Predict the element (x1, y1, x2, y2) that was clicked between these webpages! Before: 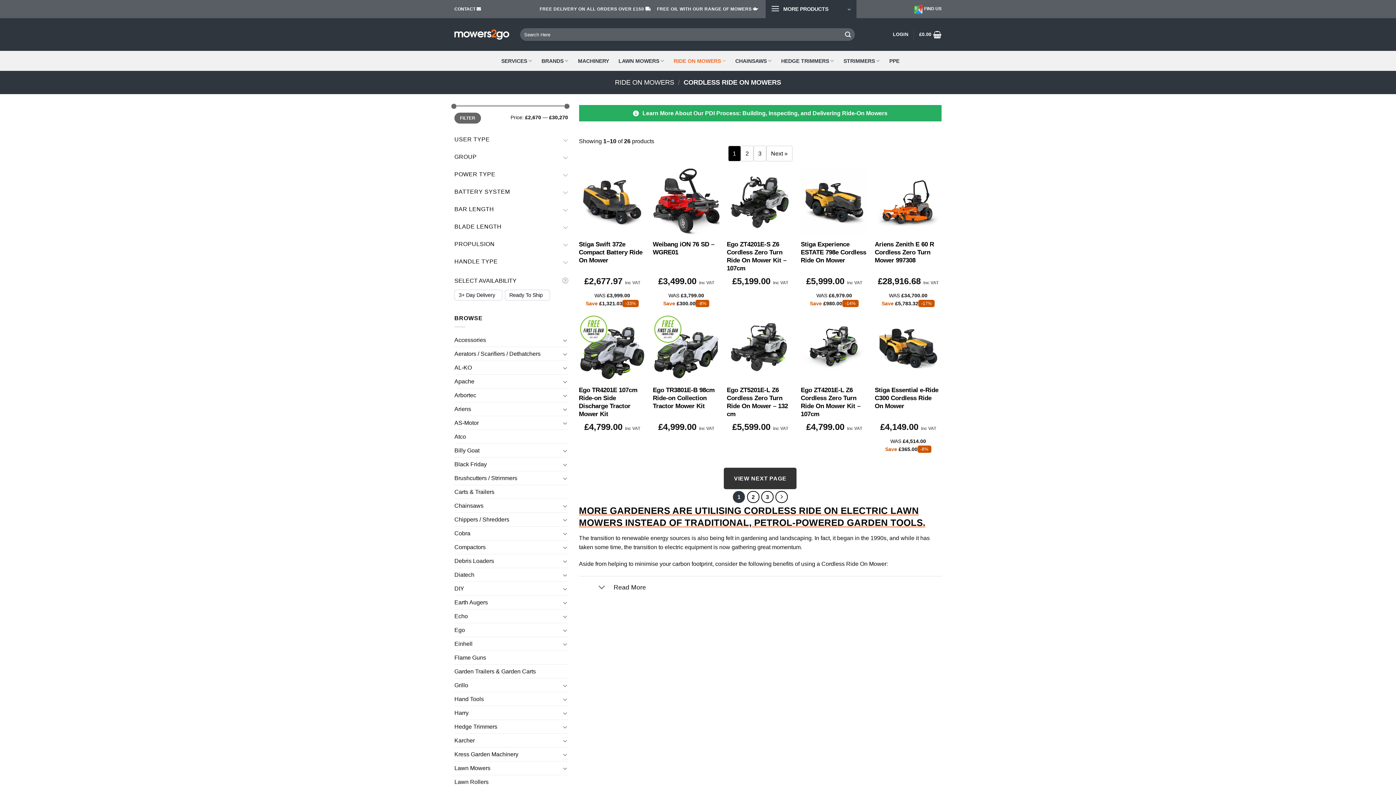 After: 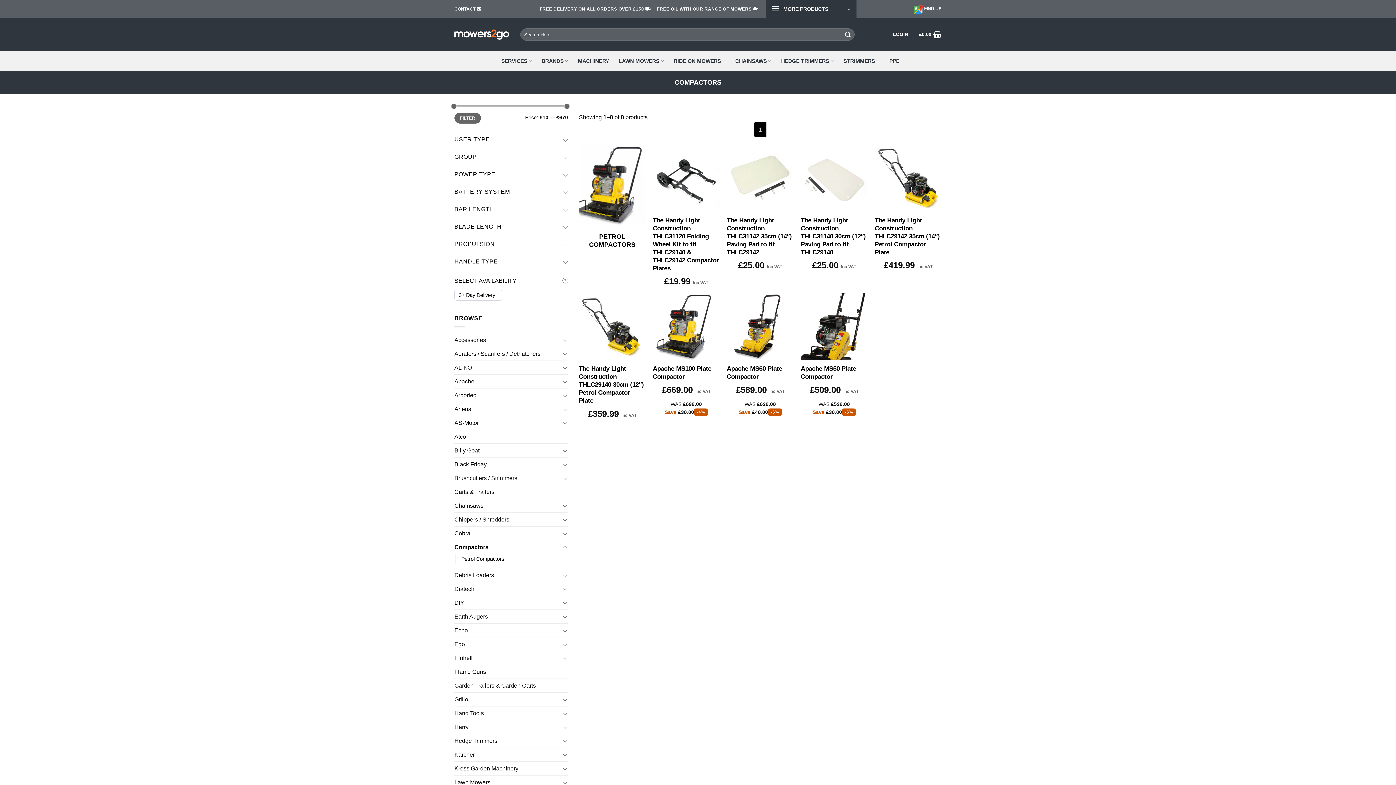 Action: bbox: (454, 540, 560, 554) label: Compactors